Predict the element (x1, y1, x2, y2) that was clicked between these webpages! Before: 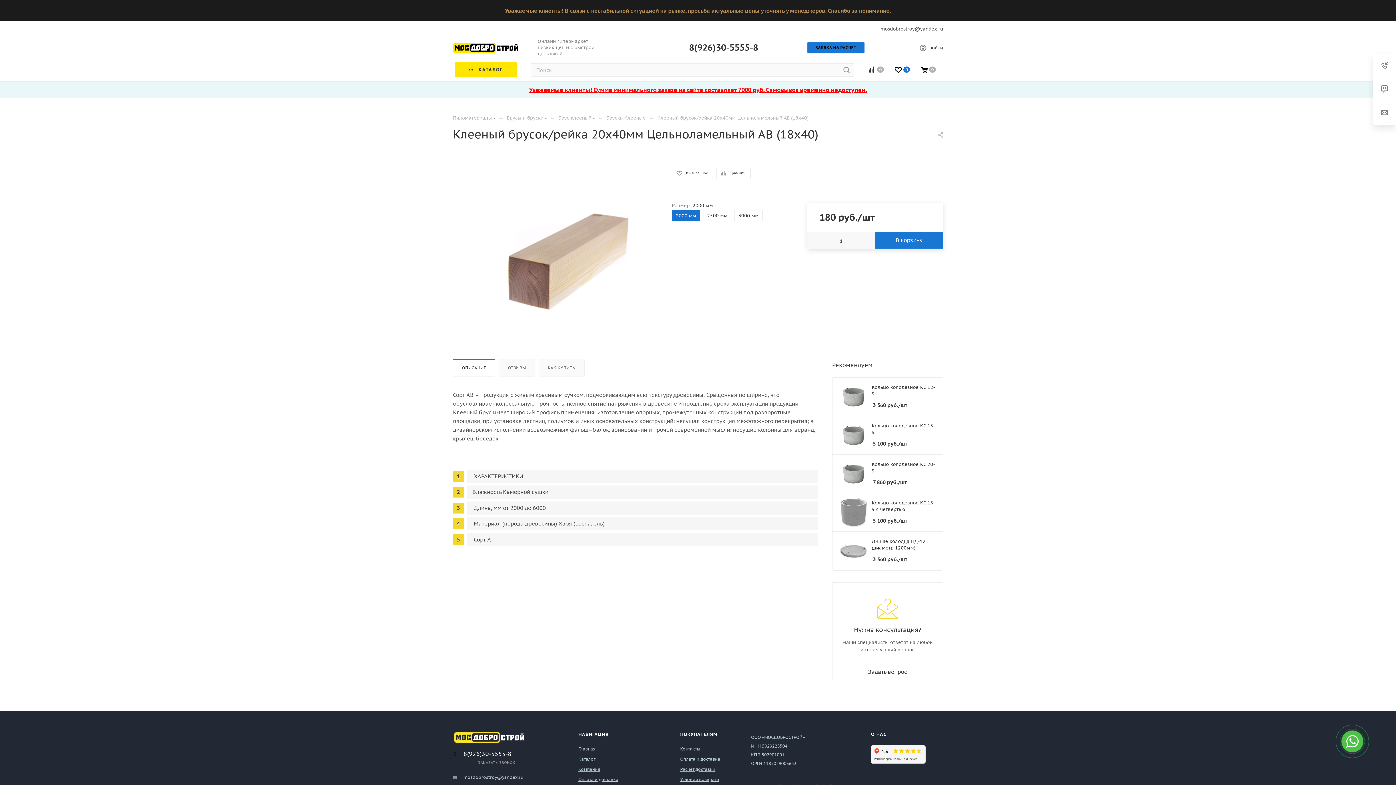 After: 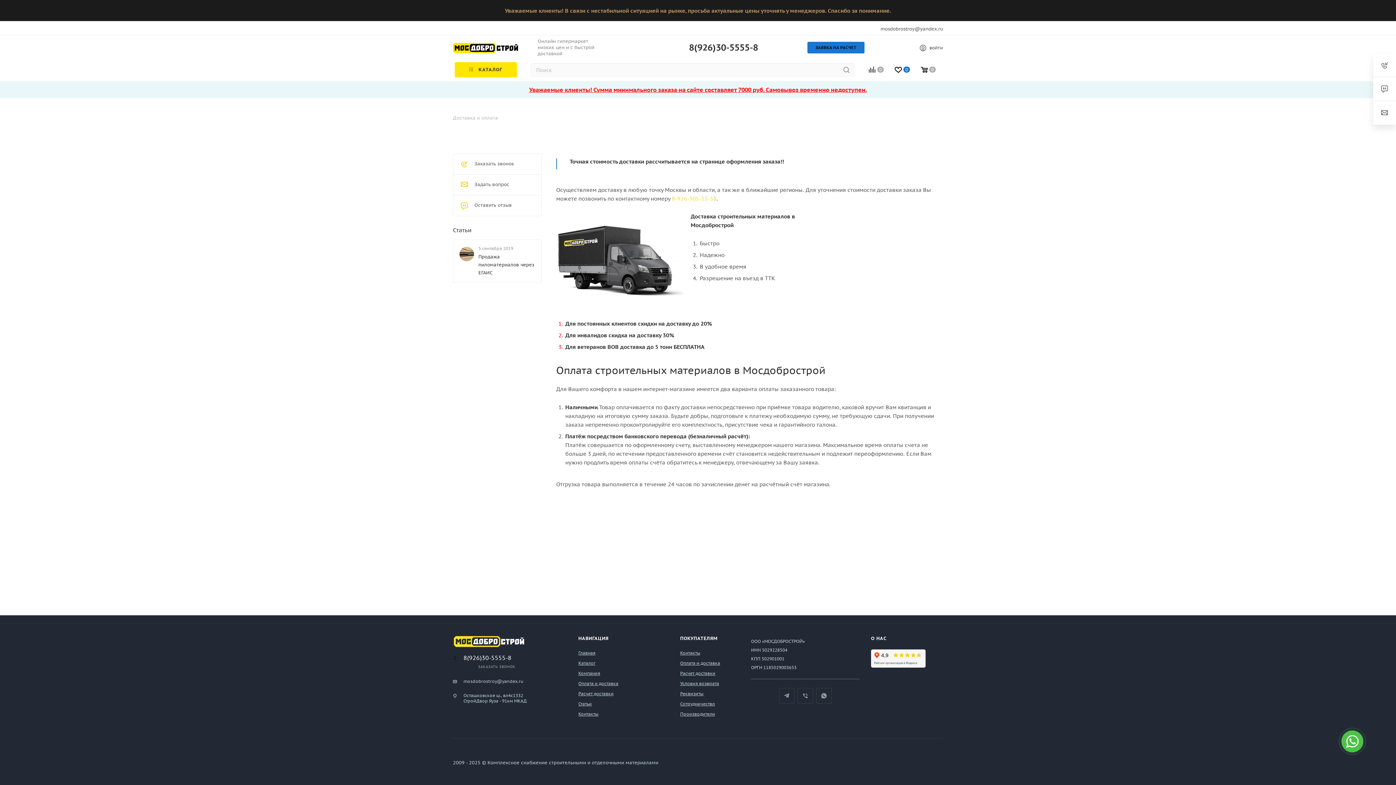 Action: label: Оплата и доставка bbox: (680, 756, 720, 762)